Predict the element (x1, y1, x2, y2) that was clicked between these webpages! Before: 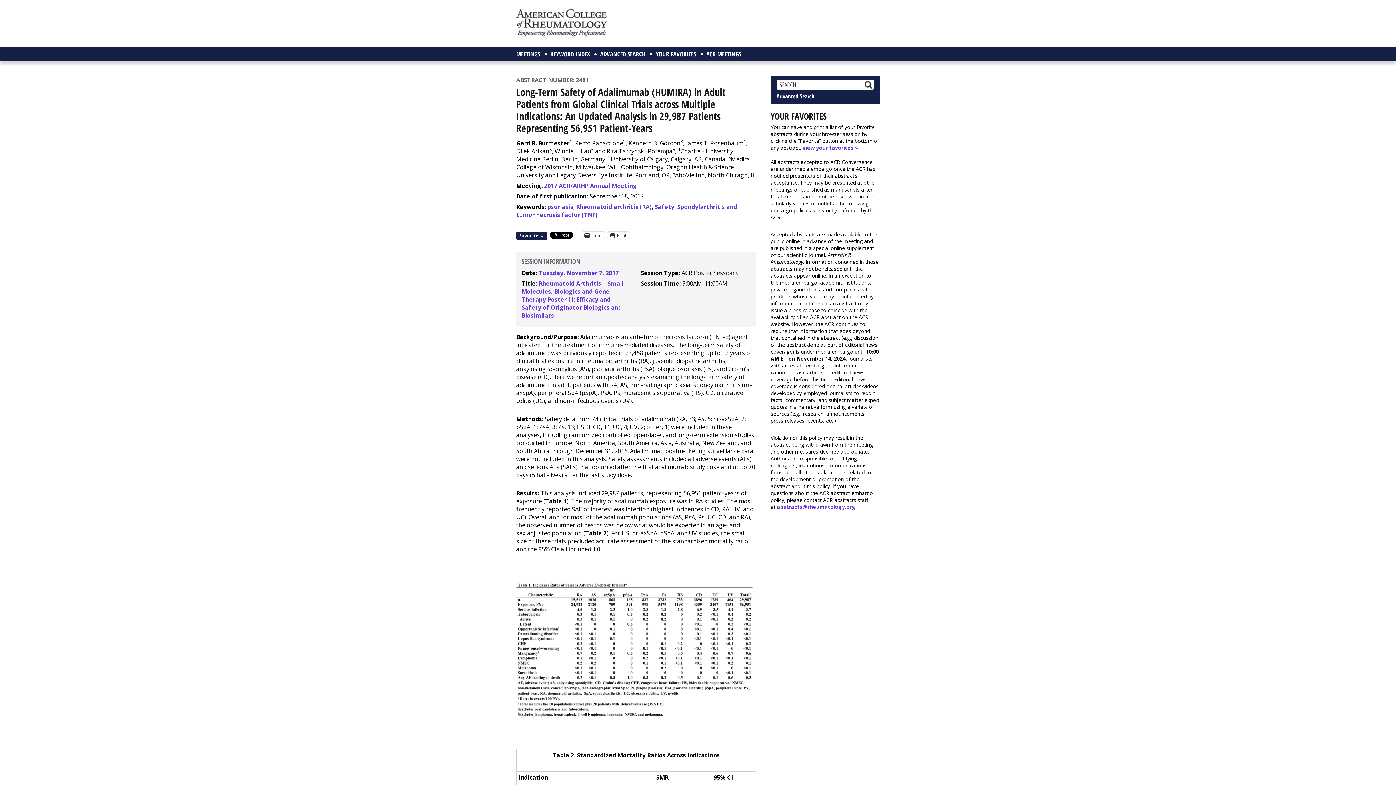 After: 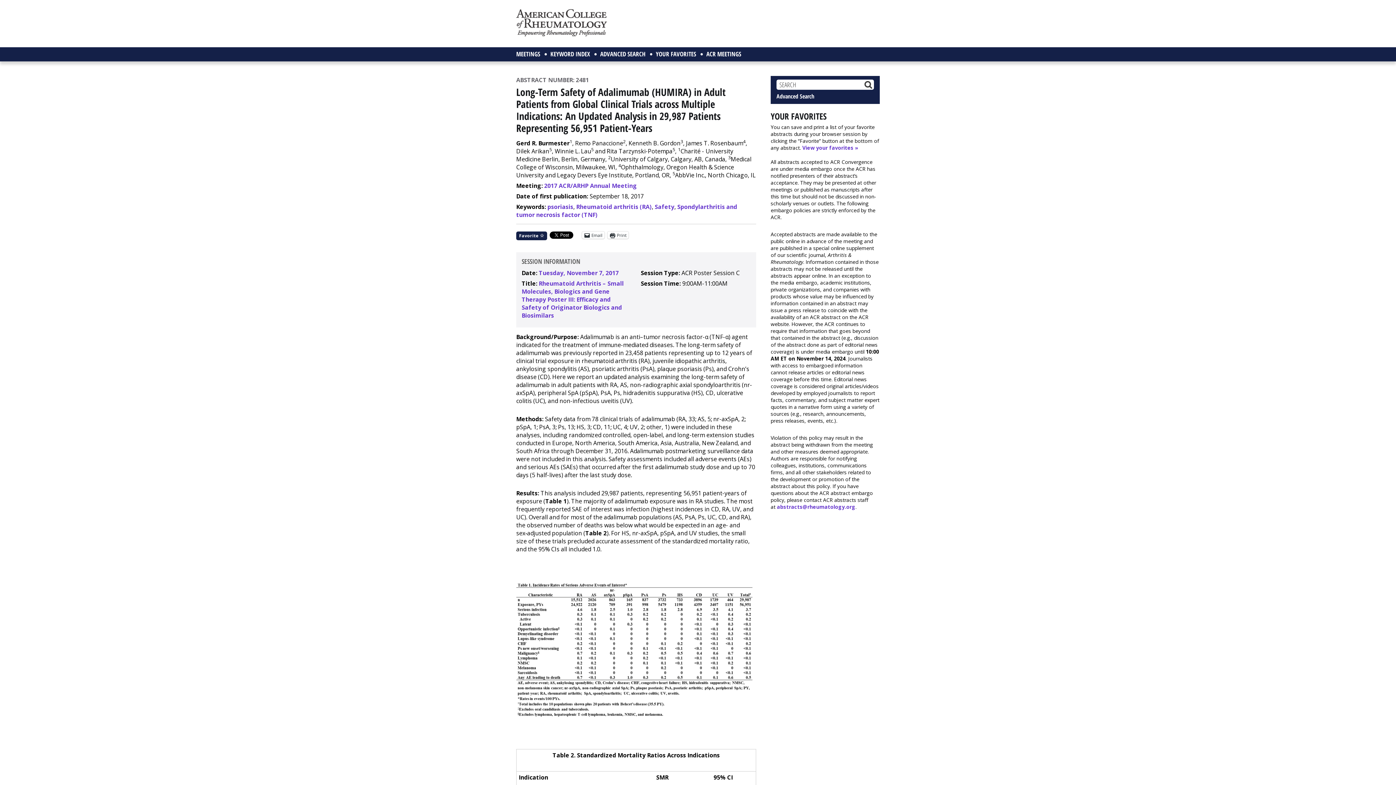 Action: bbox: (516, 713, 752, 721)